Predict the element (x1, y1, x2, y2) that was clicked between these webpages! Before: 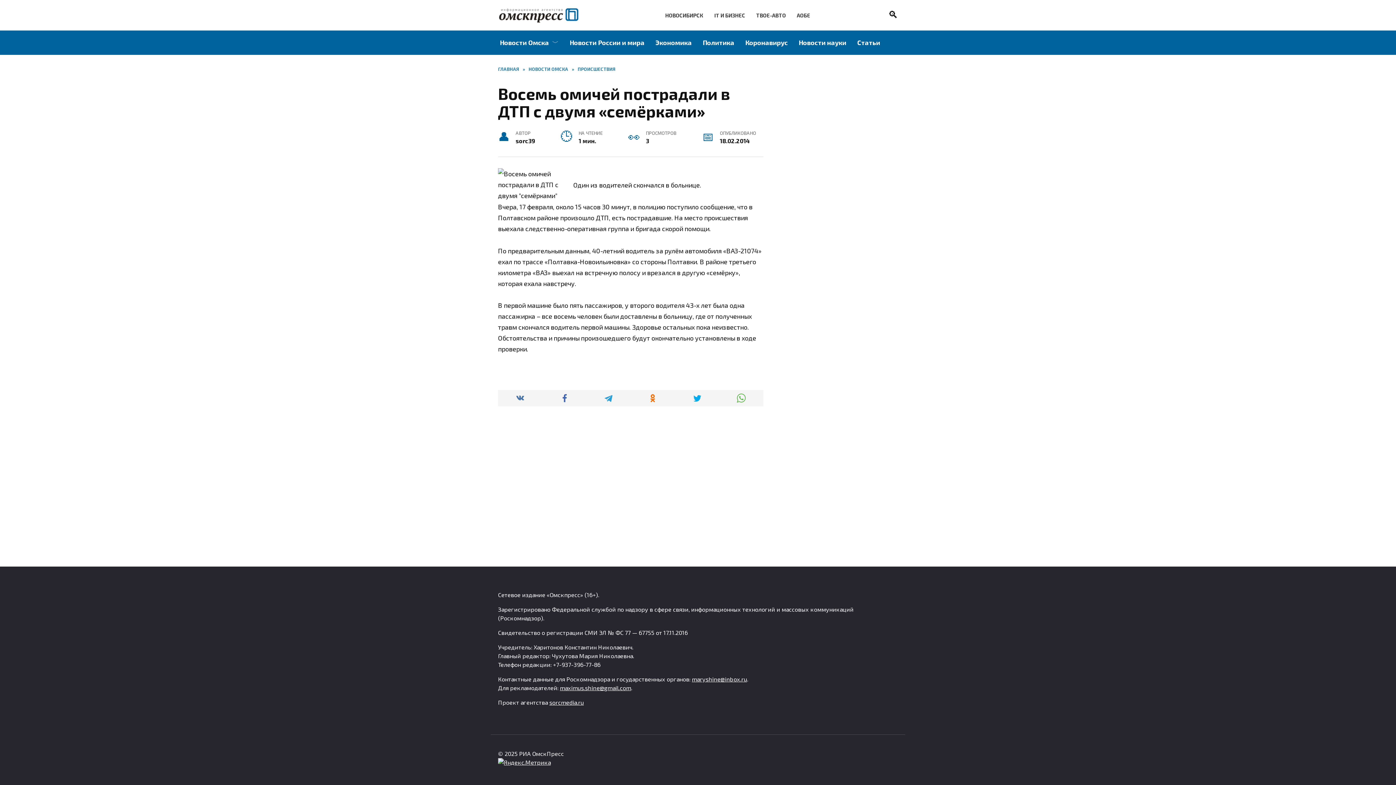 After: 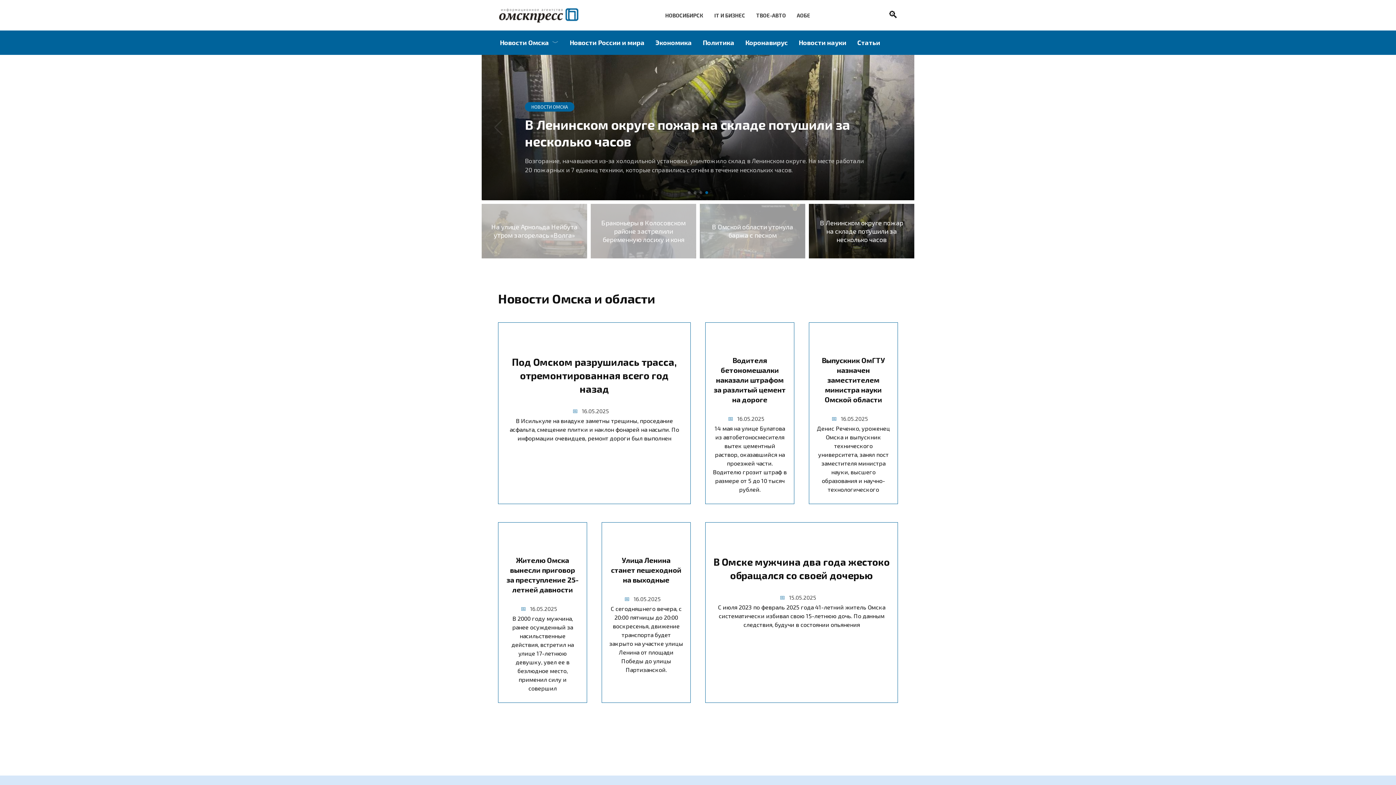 Action: bbox: (498, 66, 519, 72) label: ГЛАВНАЯ